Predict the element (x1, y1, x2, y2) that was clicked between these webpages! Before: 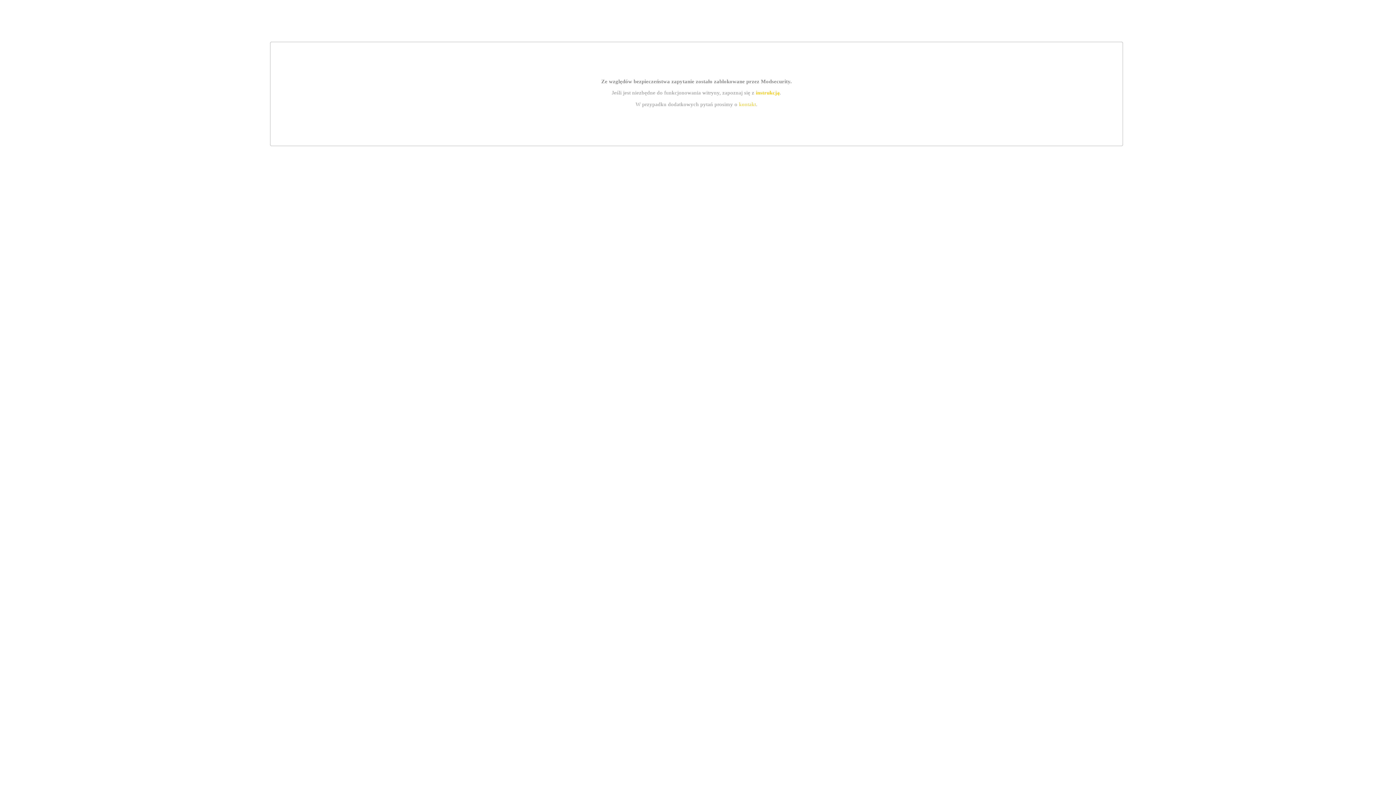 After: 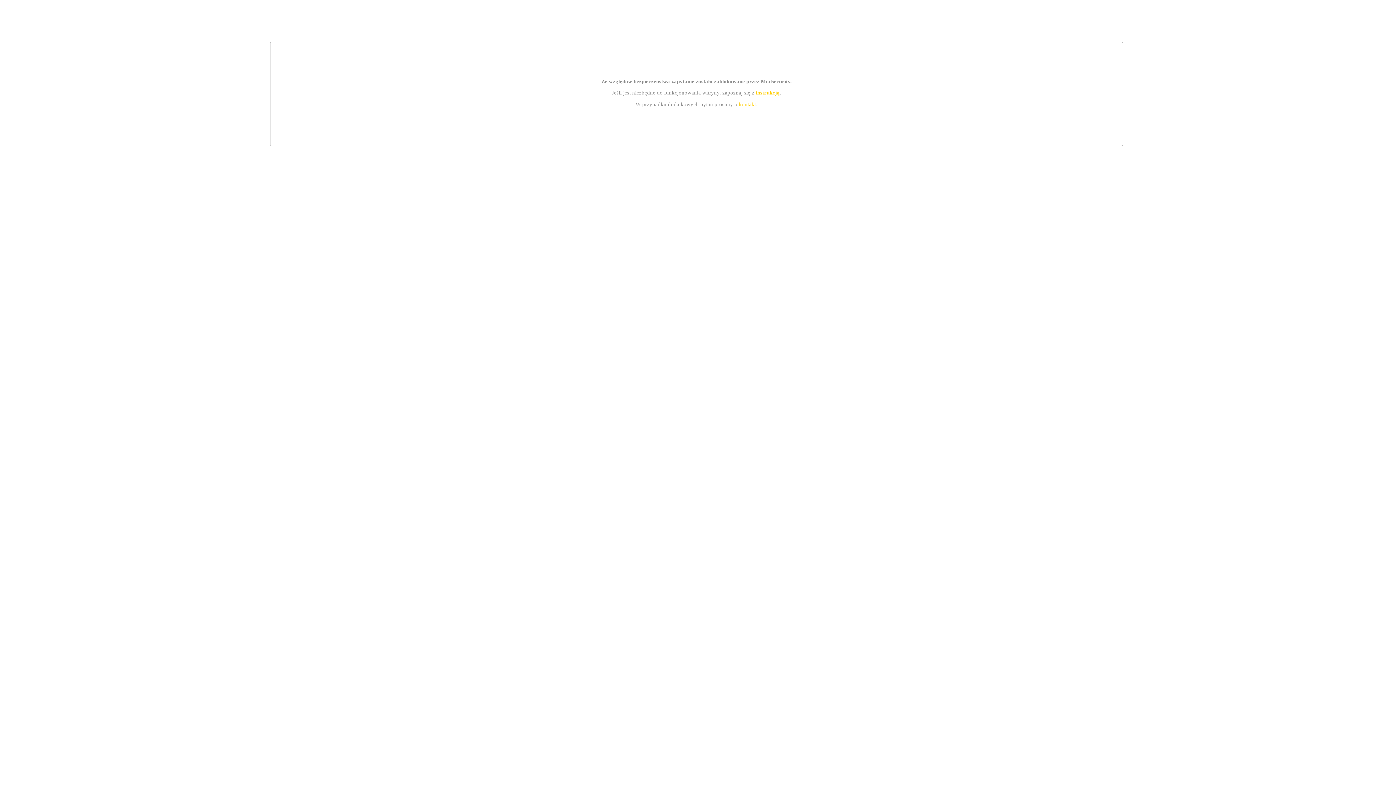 Action: label: instrukcją bbox: (755, 89, 779, 95)